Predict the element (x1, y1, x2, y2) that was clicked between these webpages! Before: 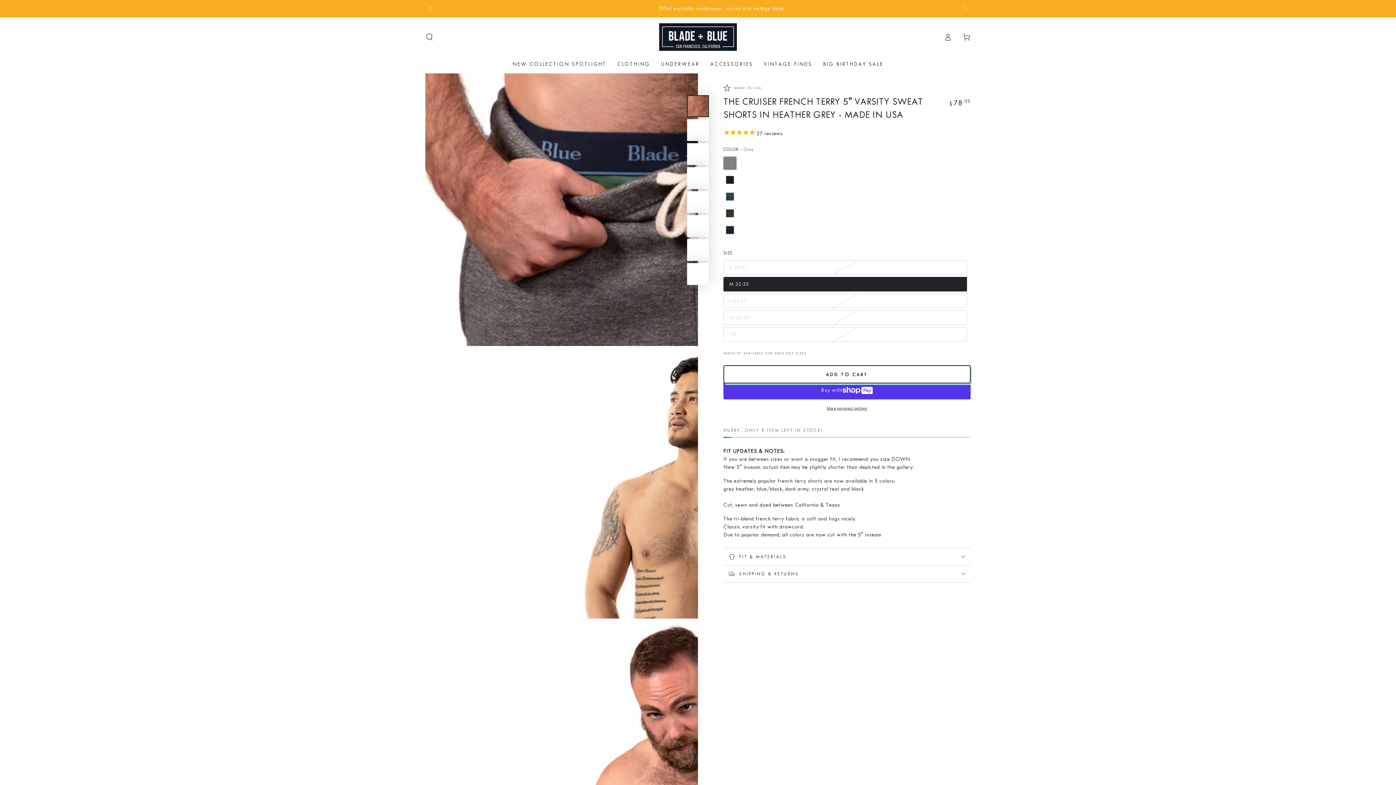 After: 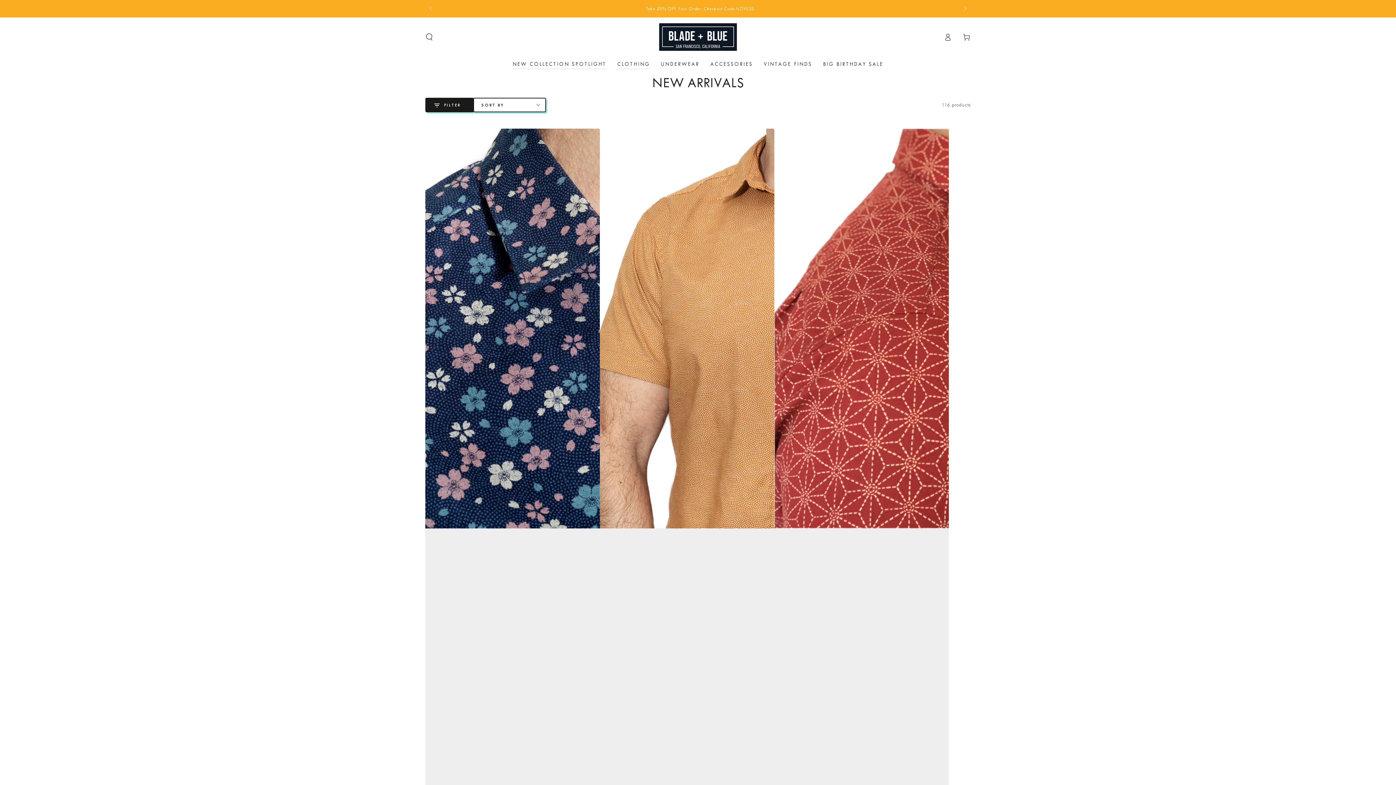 Action: label: CLOTHING bbox: (612, 54, 655, 73)